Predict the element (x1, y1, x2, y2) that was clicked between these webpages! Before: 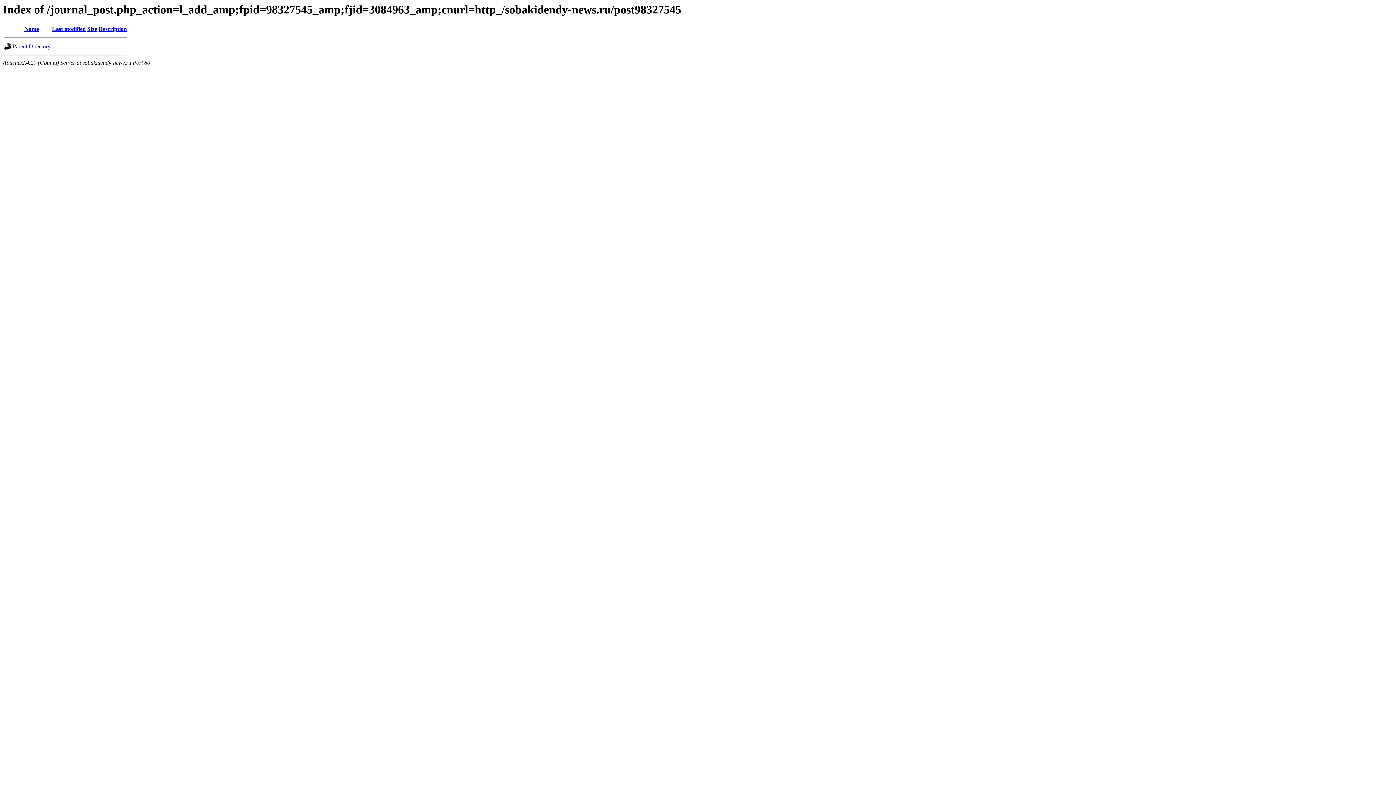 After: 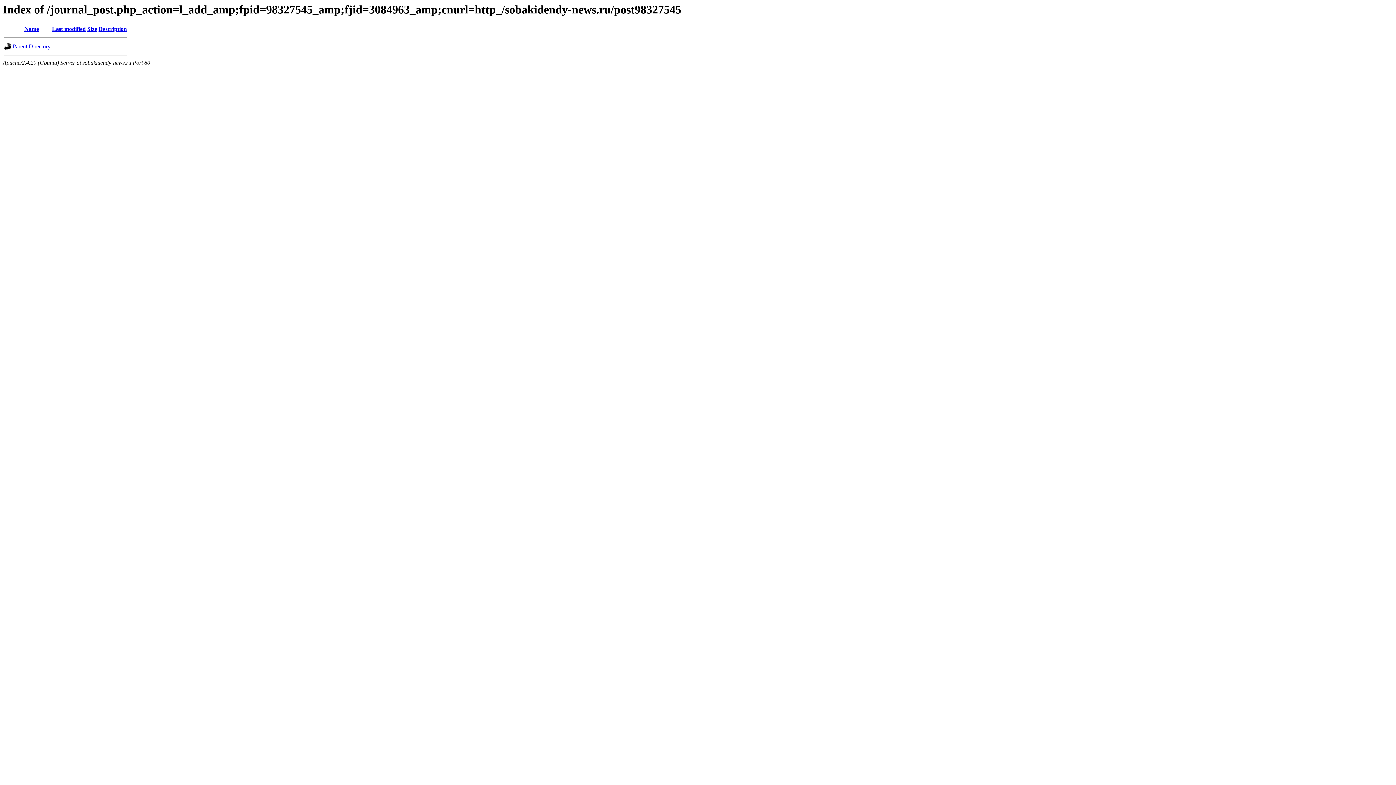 Action: label: Name bbox: (24, 25, 38, 32)